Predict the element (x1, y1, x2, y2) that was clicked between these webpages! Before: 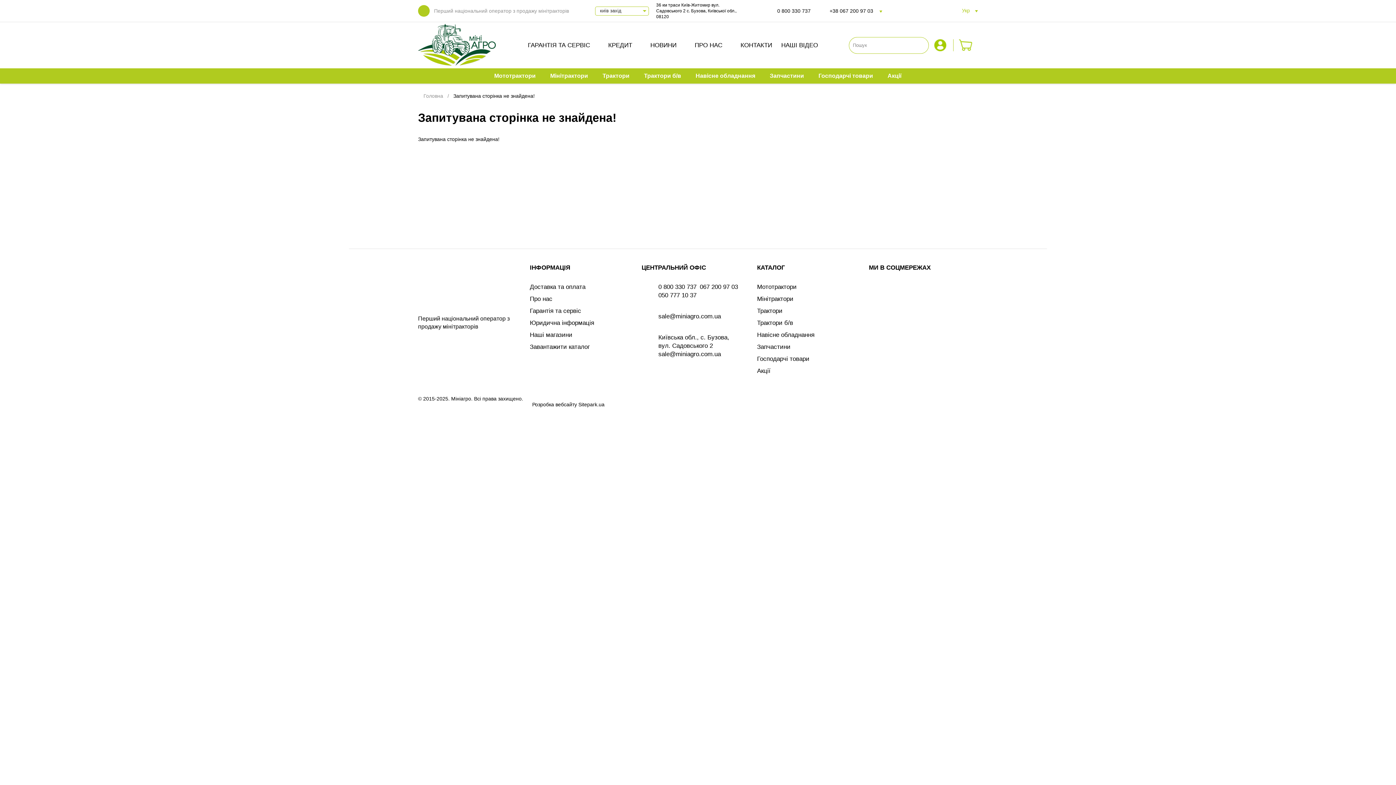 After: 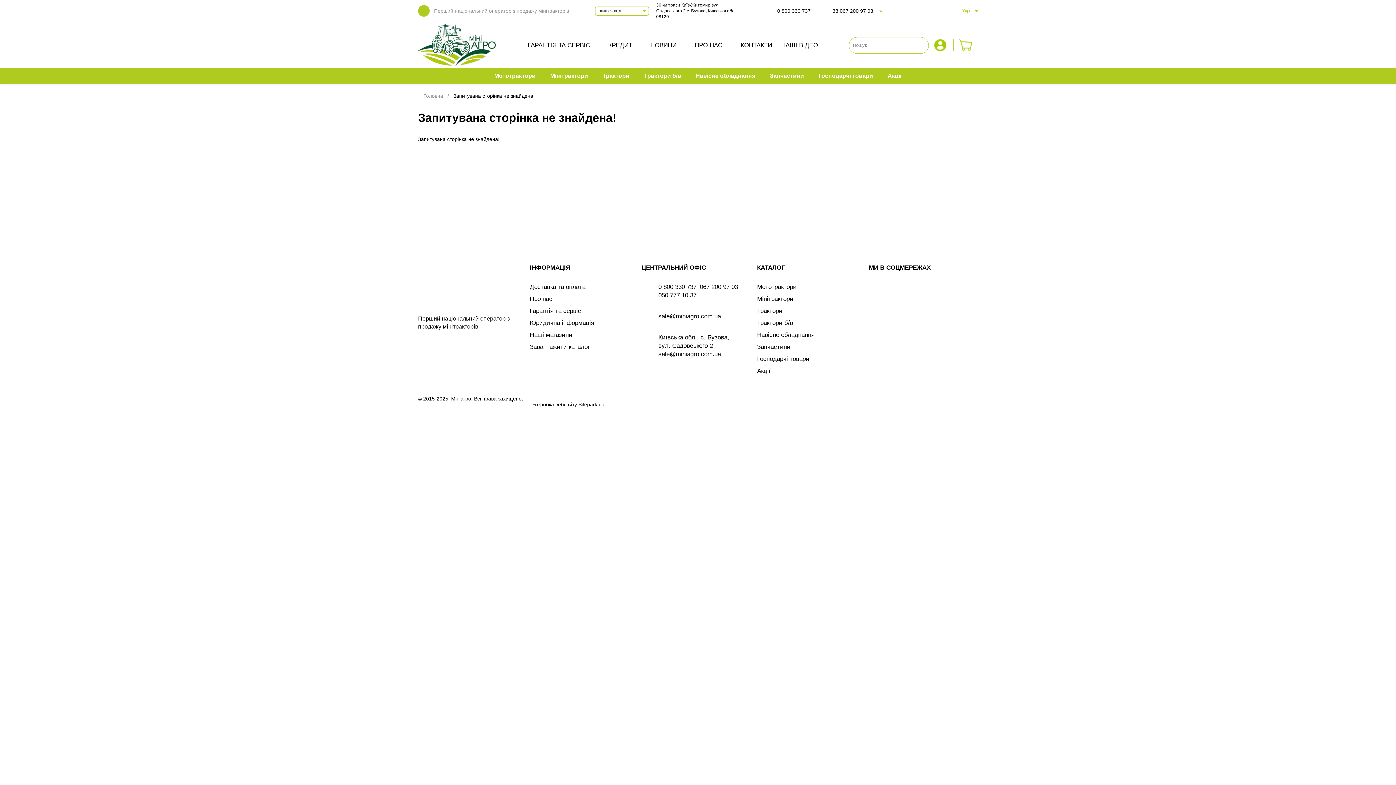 Action: bbox: (777, 7, 810, 13) label: 0 800 330 737